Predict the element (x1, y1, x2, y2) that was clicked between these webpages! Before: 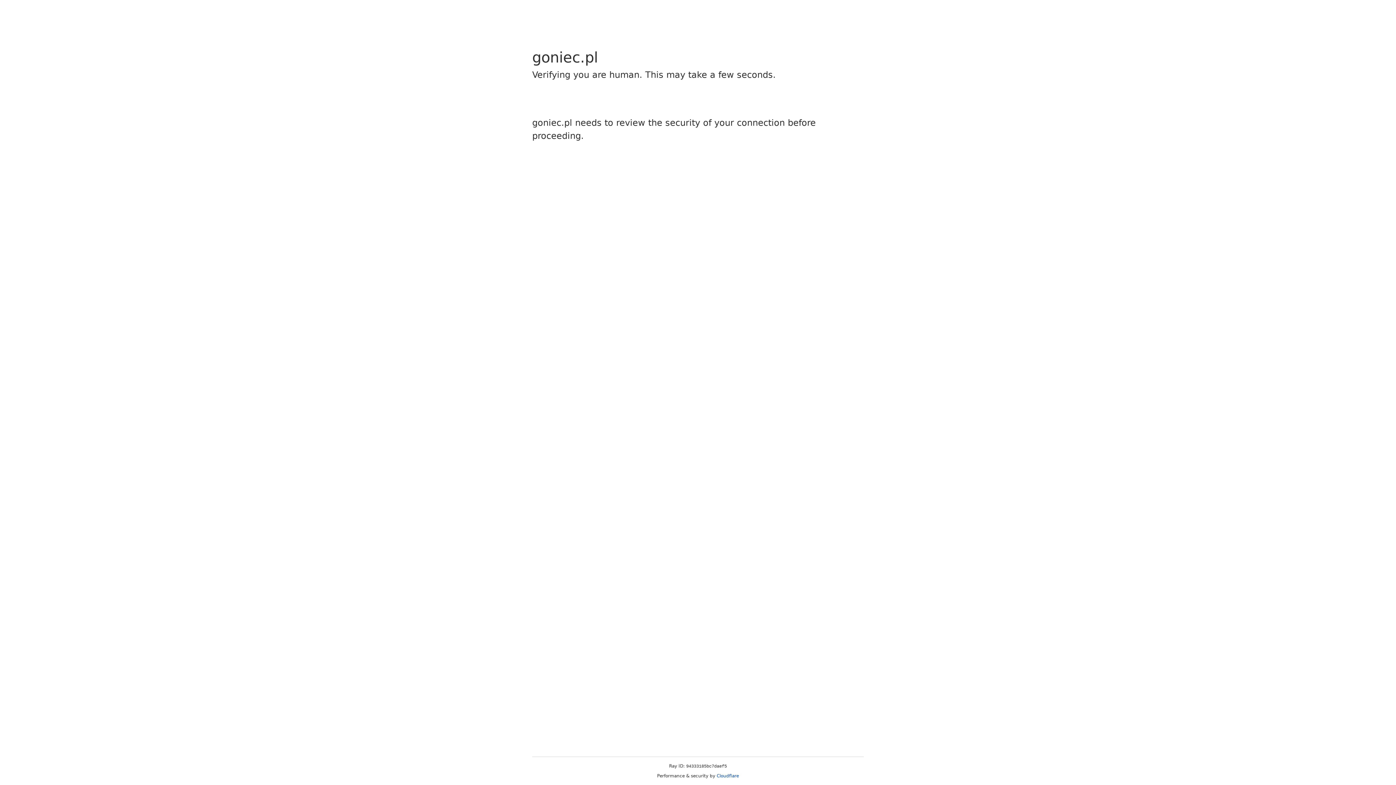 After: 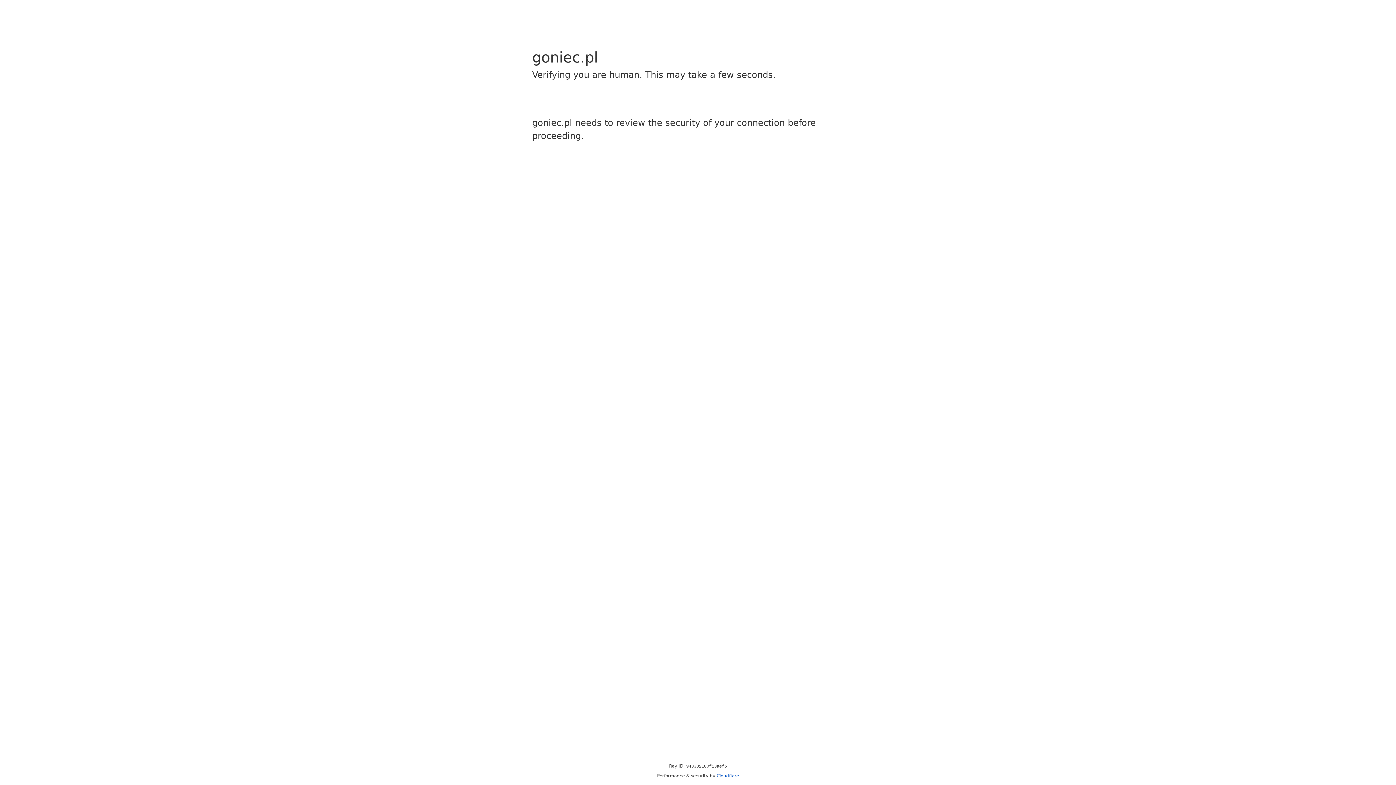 Action: bbox: (716, 773, 739, 778) label: Cloudflare